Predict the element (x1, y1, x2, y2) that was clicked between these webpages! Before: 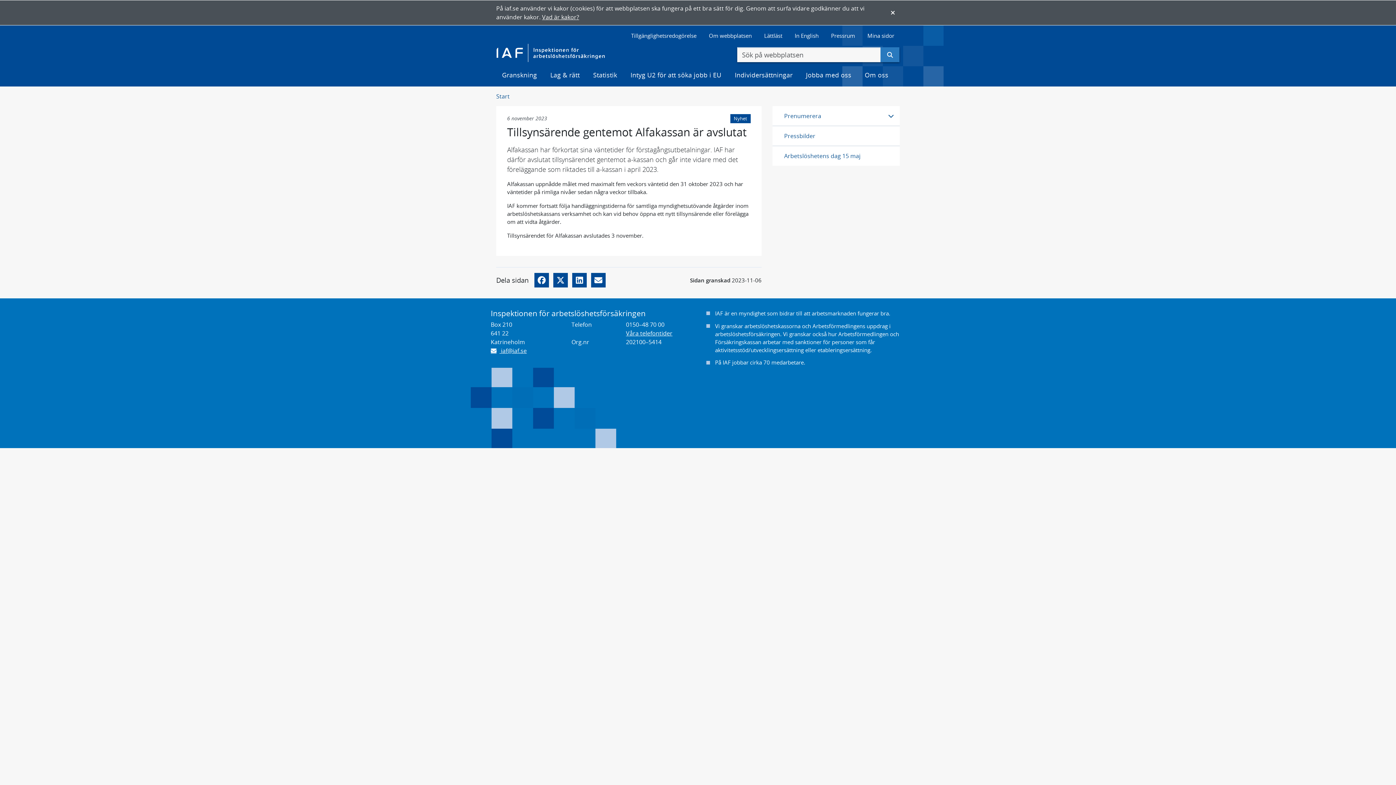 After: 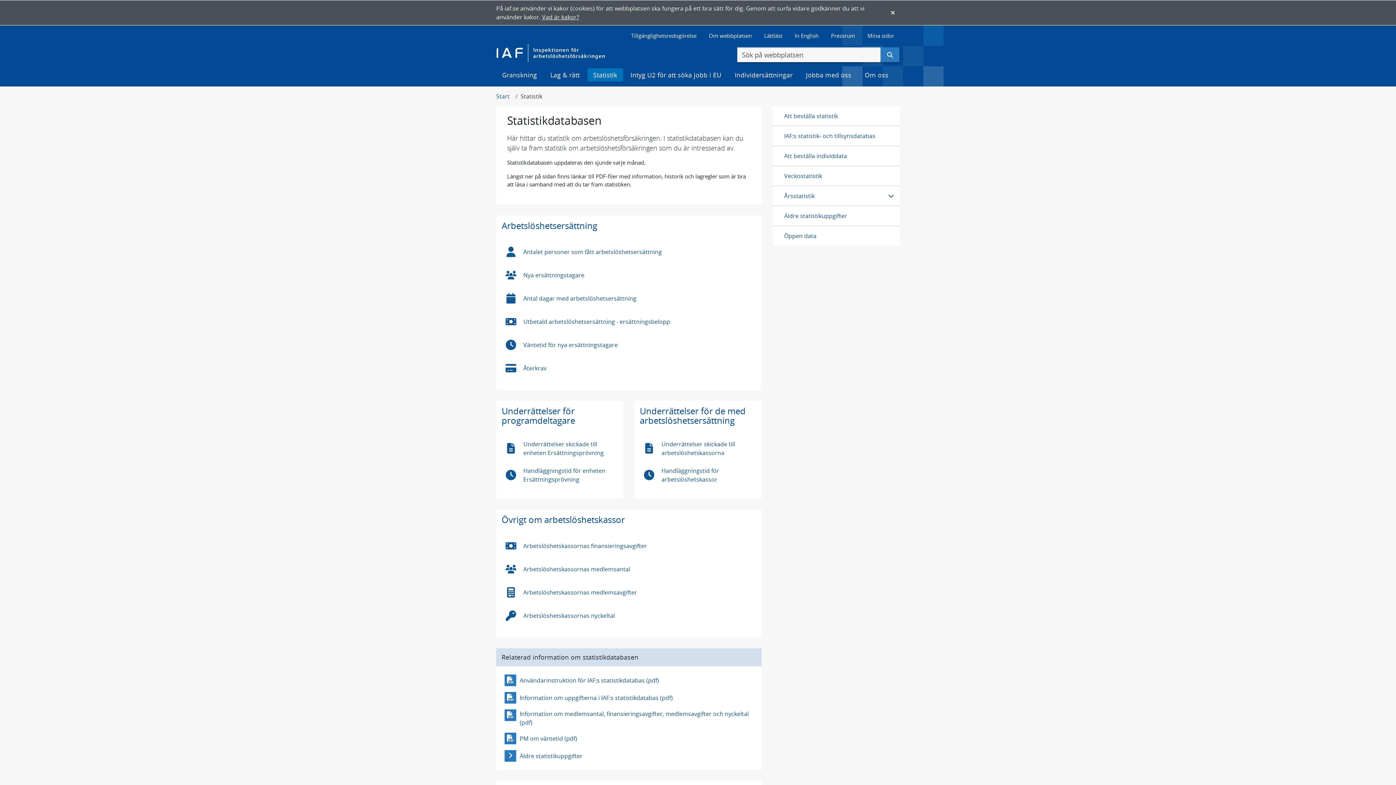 Action: label: Statistik bbox: (587, 68, 623, 81)